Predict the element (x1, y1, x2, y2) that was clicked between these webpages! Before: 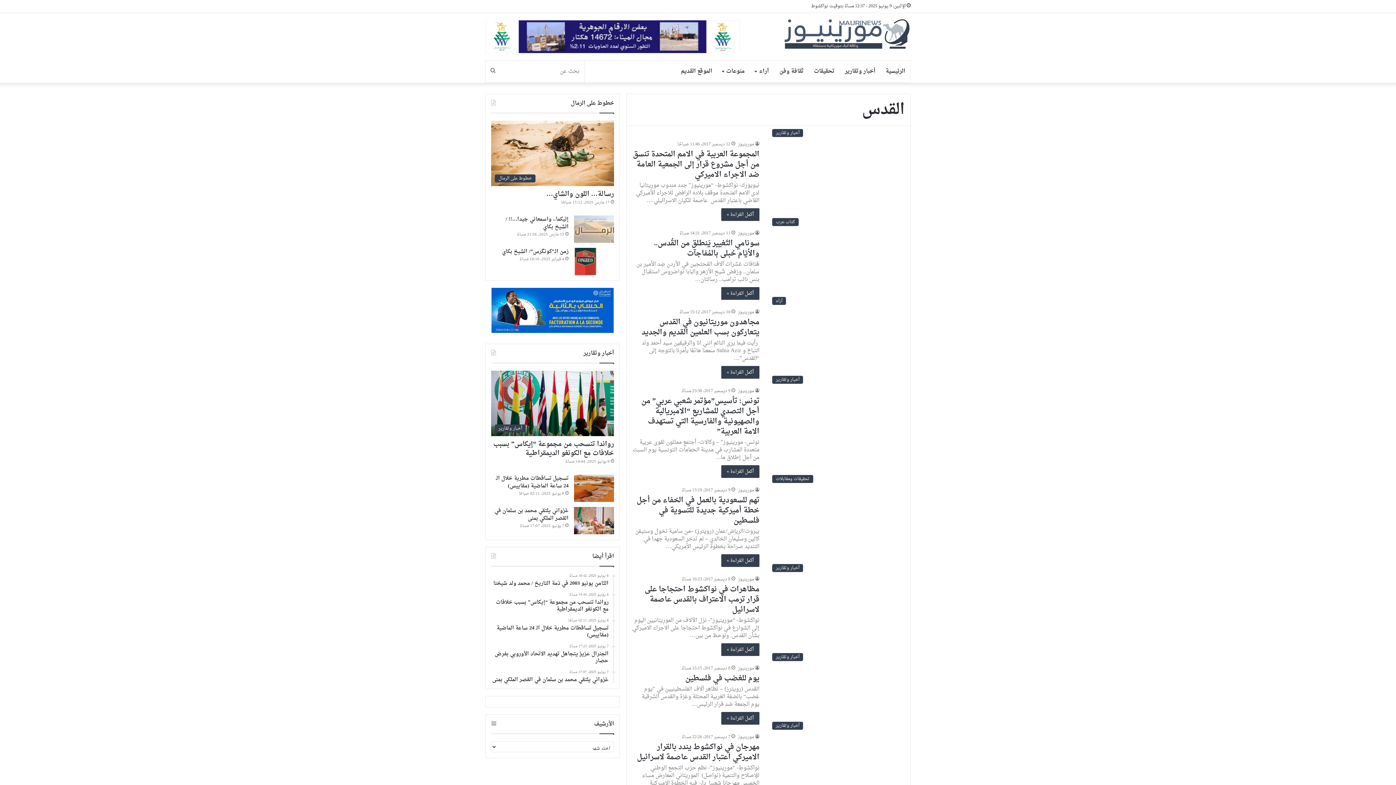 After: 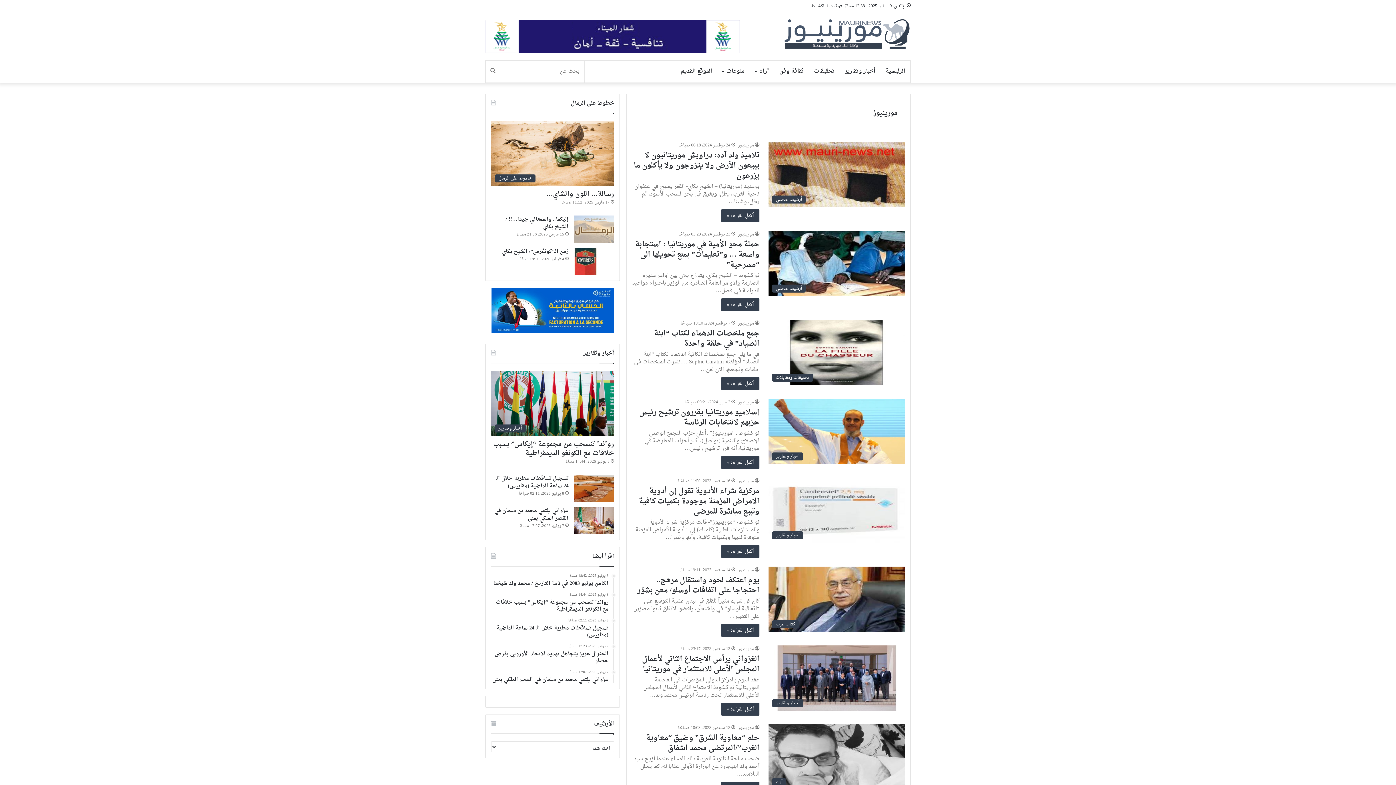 Action: label: مورينيوز bbox: (738, 486, 759, 494)